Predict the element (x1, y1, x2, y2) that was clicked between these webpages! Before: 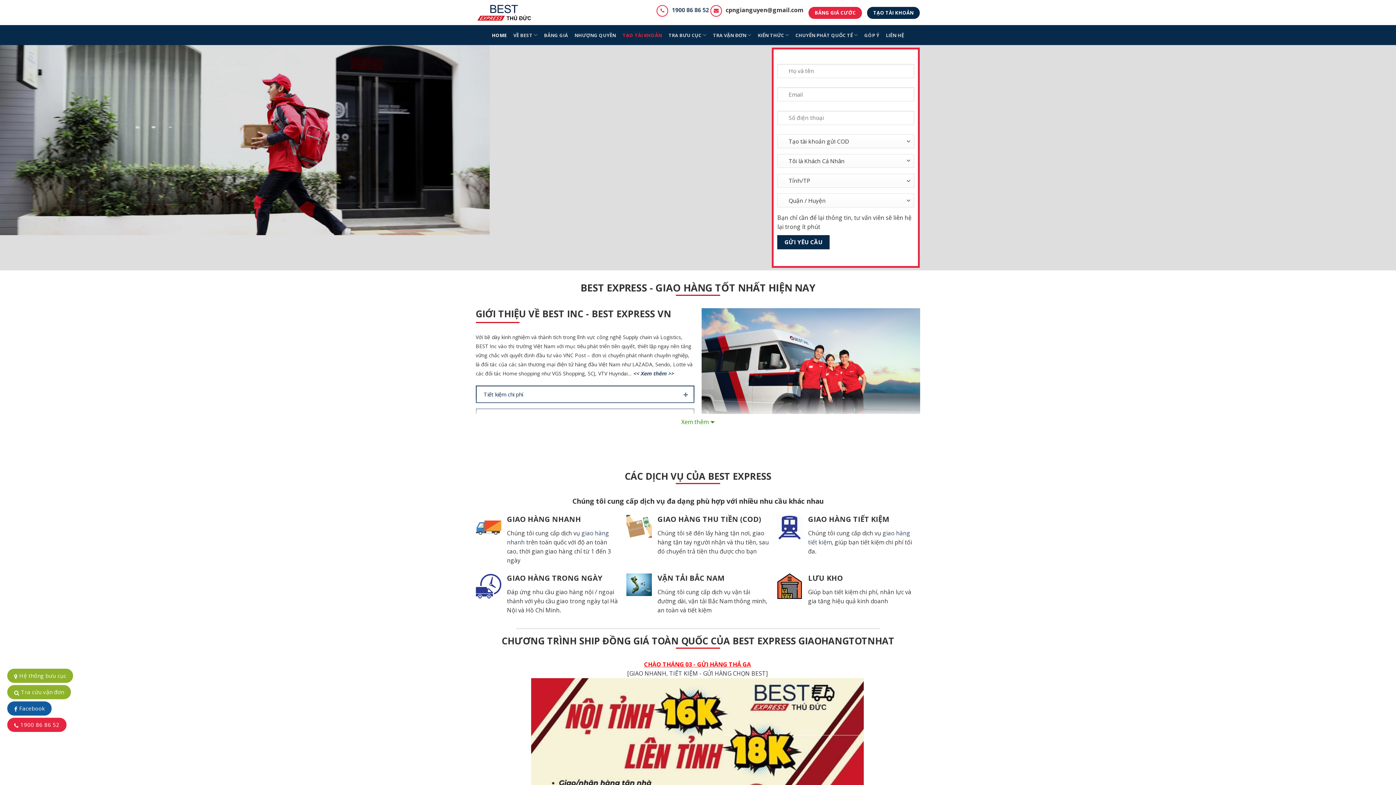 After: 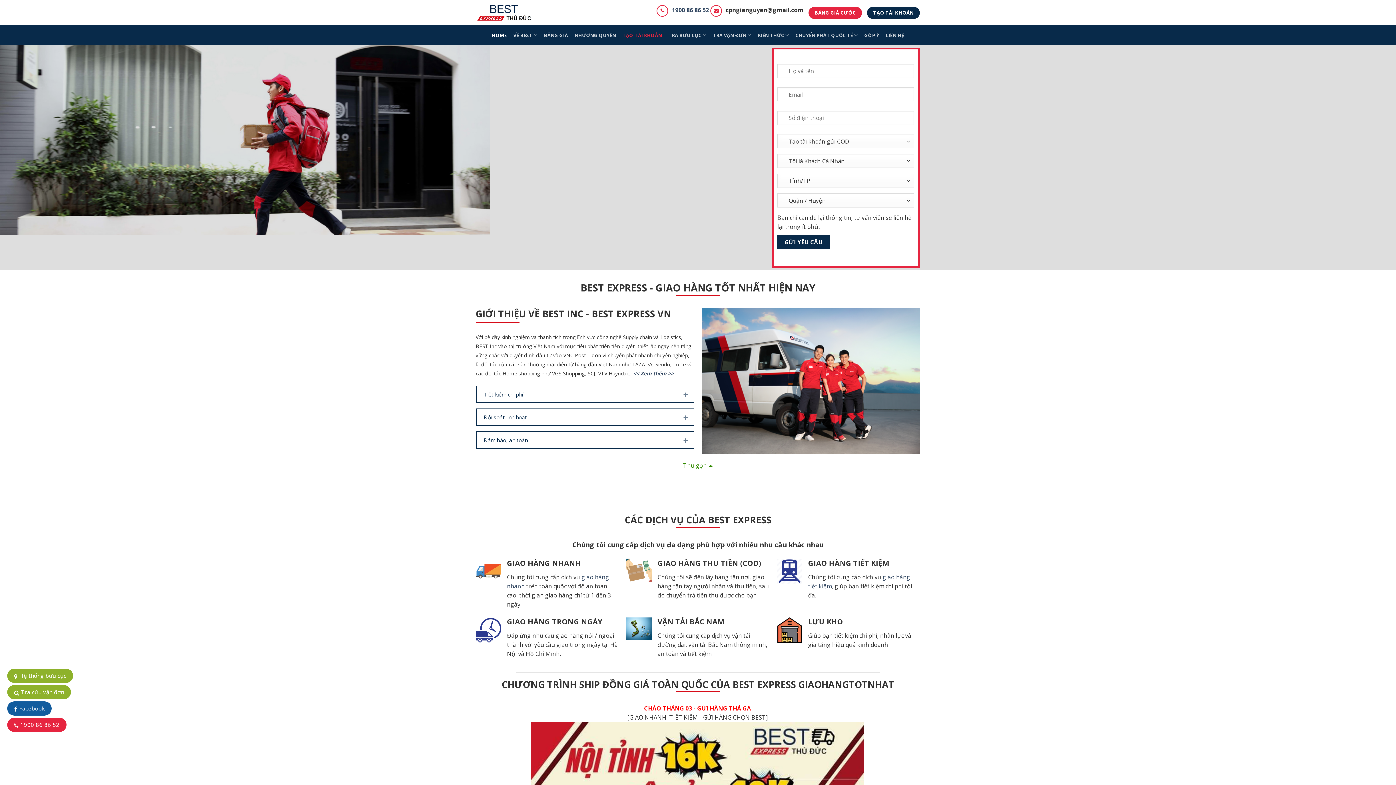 Action: bbox: (0, 417, 1396, 426) label: Xem thêm